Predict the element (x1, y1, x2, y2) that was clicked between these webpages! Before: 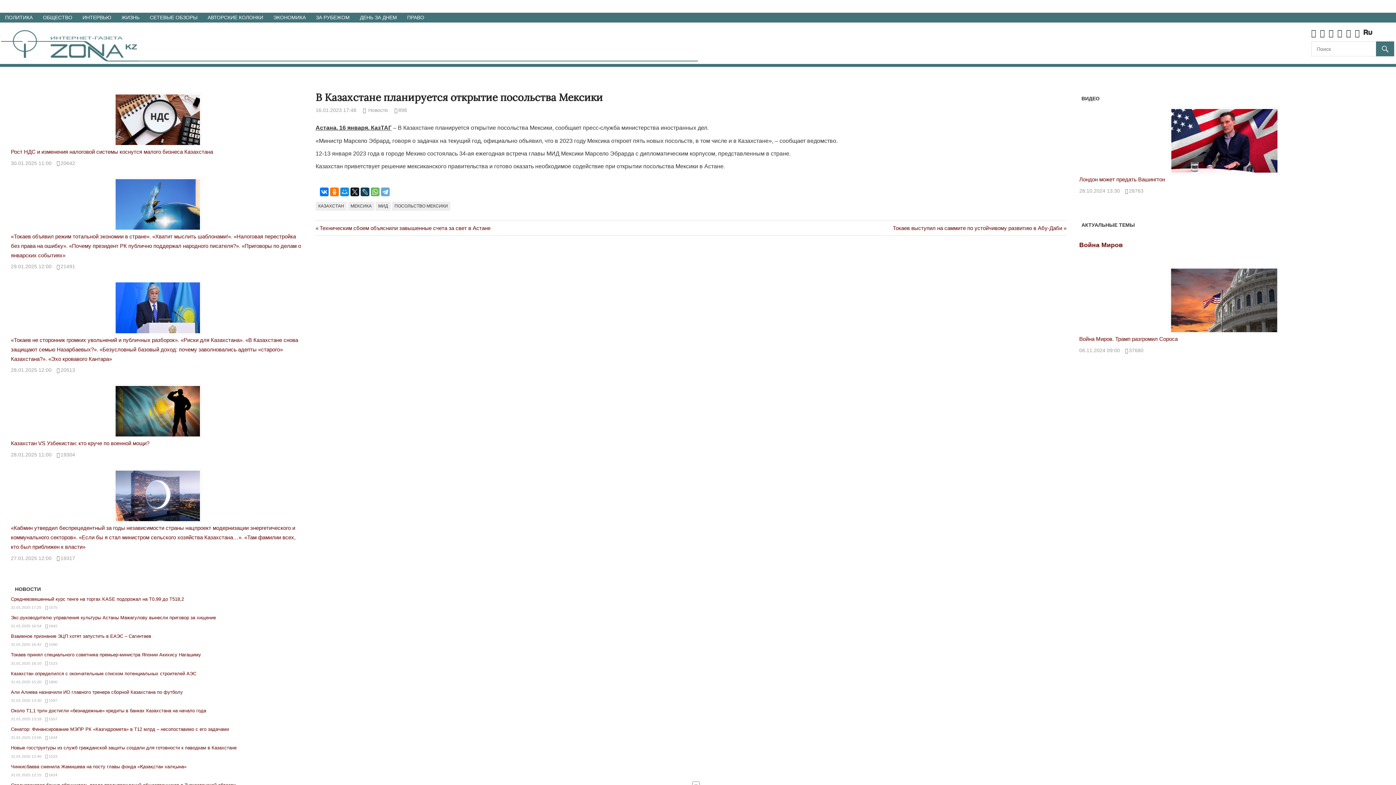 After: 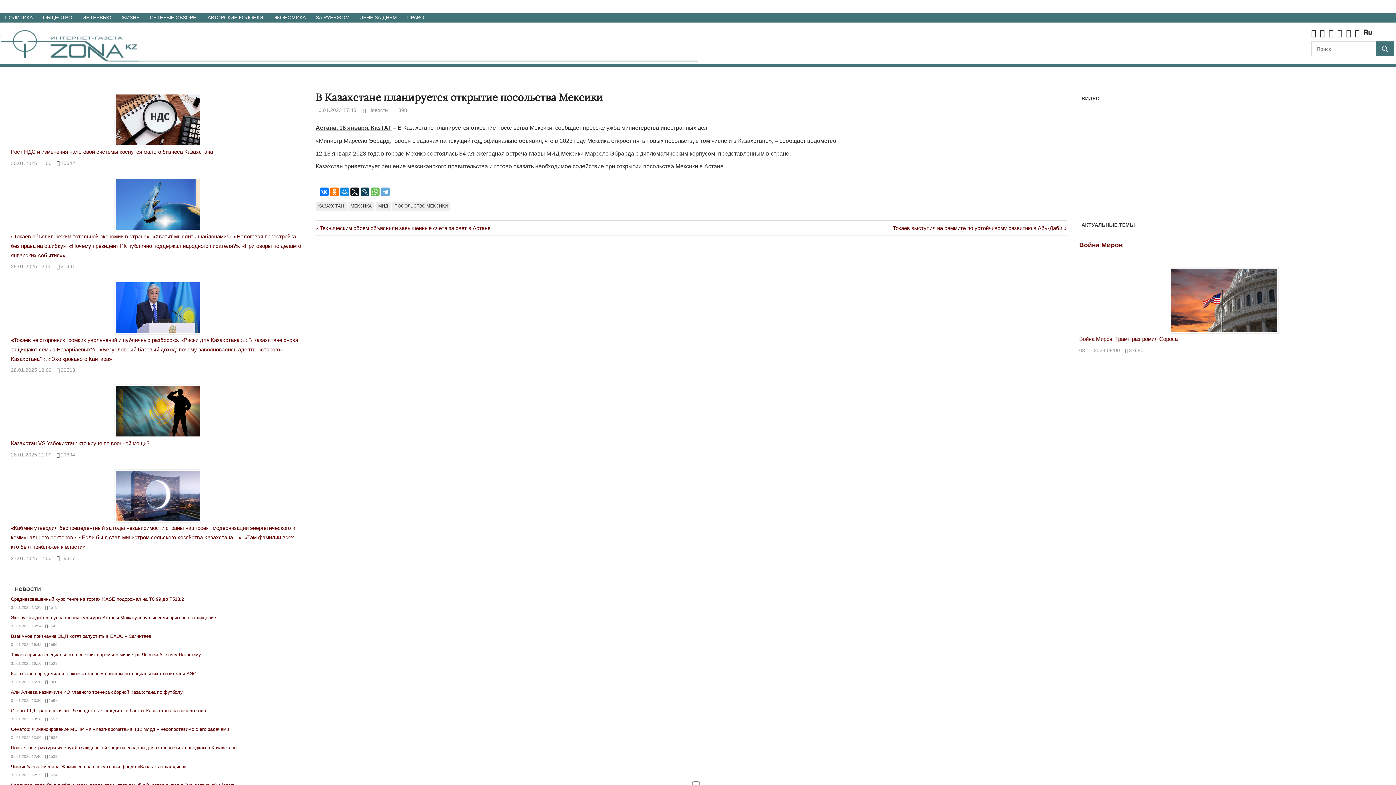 Action: bbox: (1363, 31, 1376, 37)